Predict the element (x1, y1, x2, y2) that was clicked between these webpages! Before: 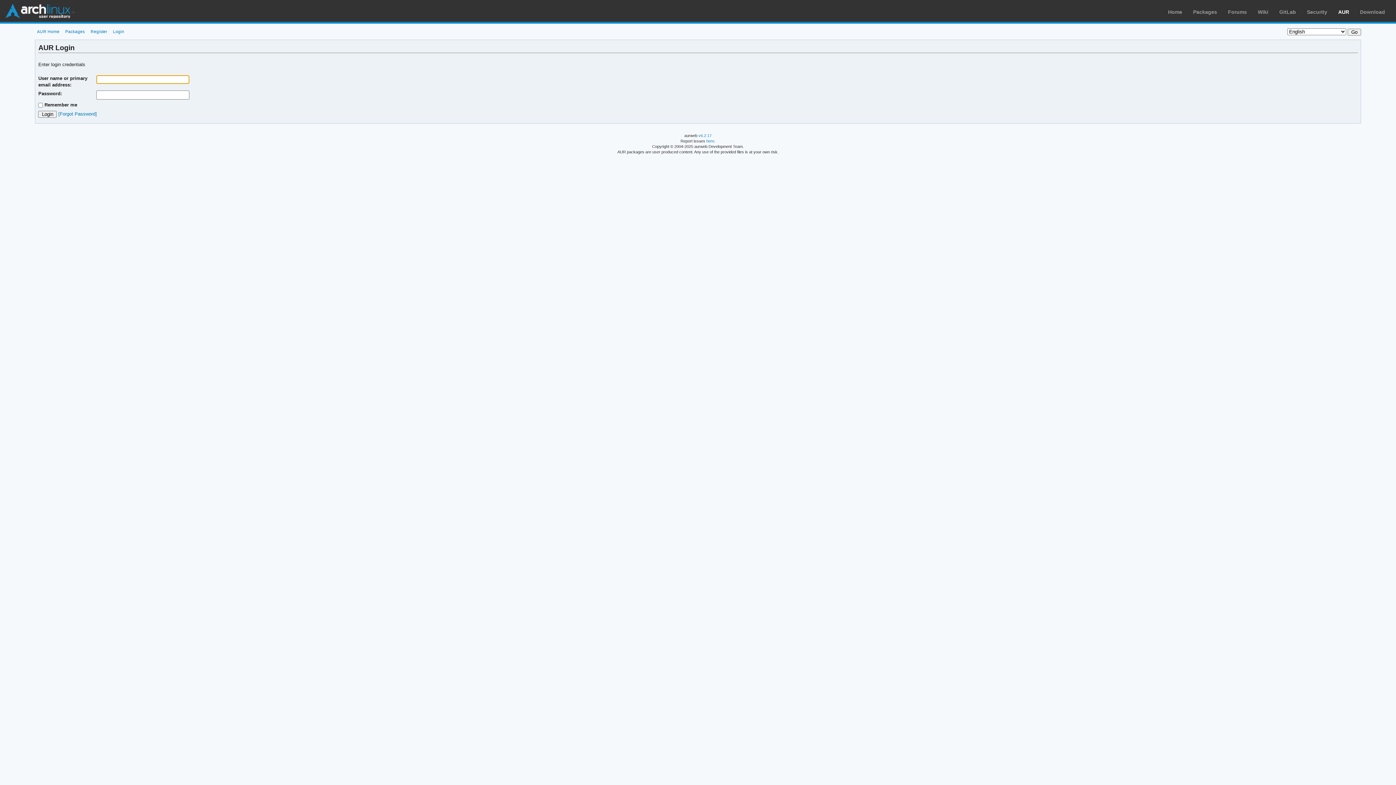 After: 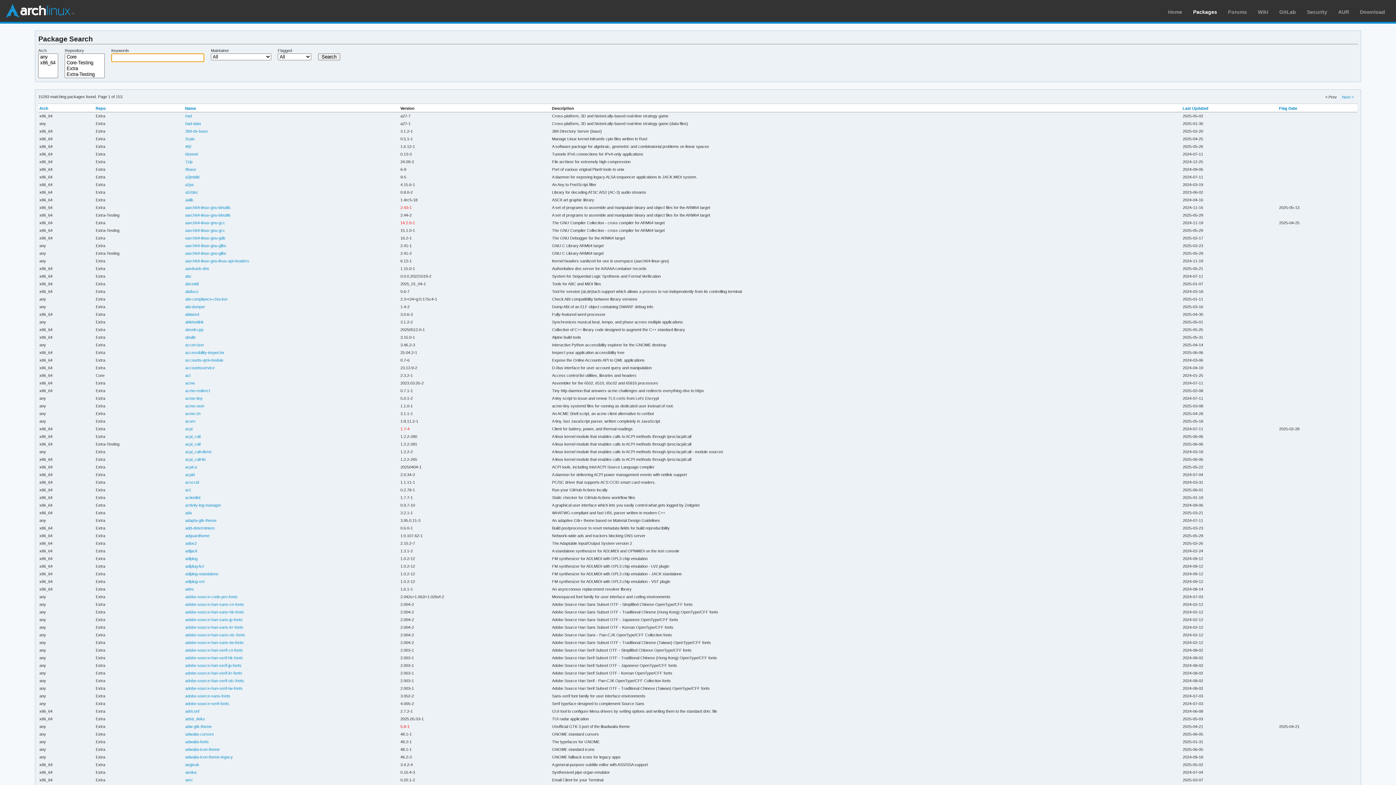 Action: label: Packages bbox: (1193, 9, 1217, 14)